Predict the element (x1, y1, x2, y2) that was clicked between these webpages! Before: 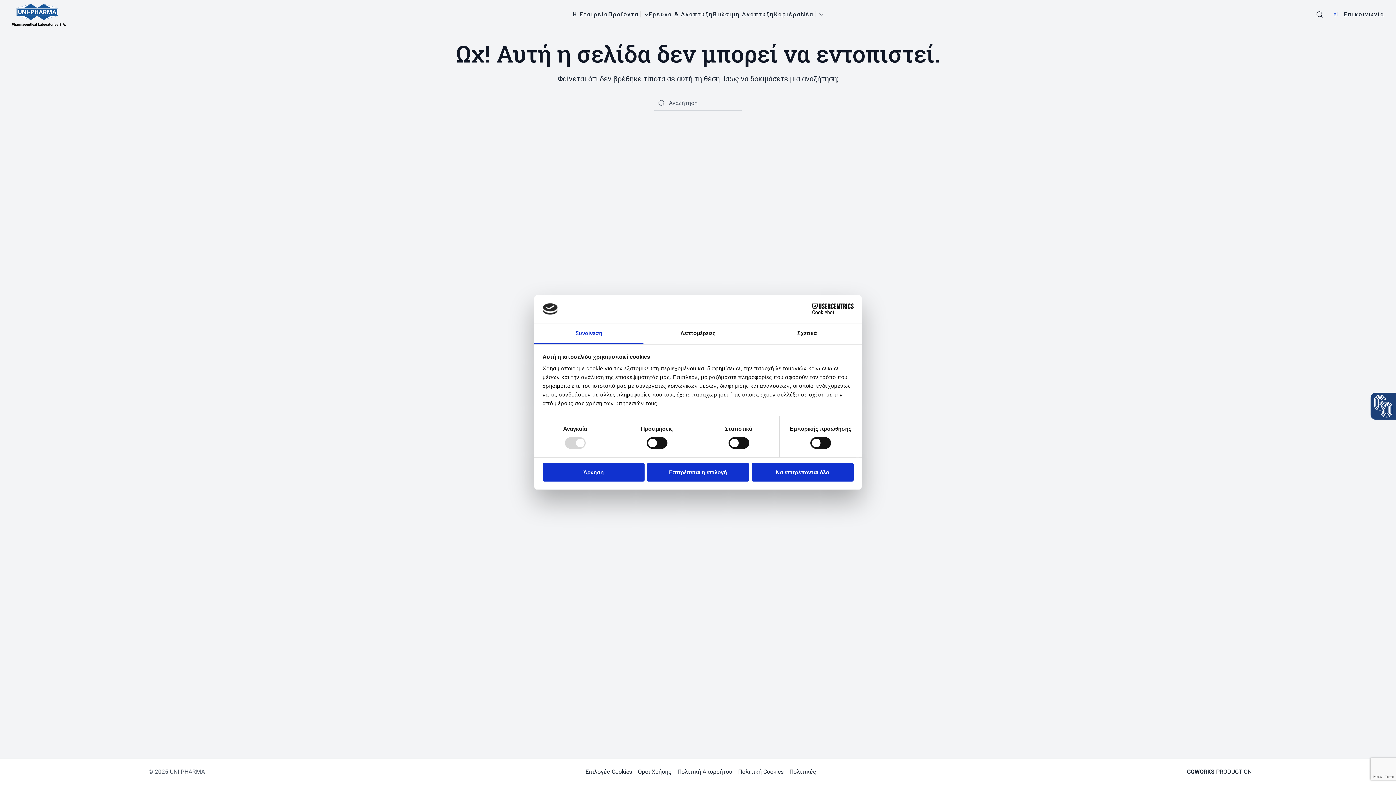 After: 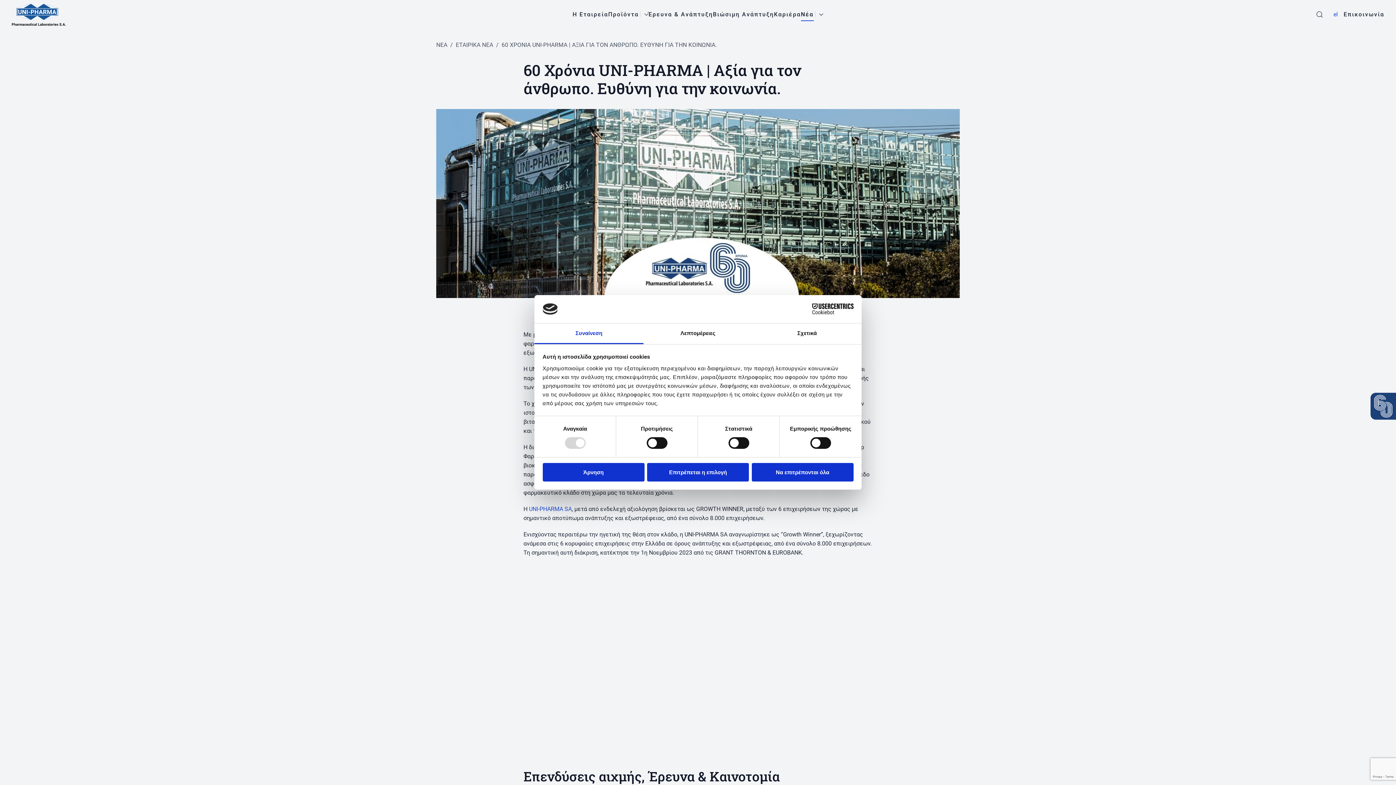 Action: bbox: (1370, 393, 1396, 420)